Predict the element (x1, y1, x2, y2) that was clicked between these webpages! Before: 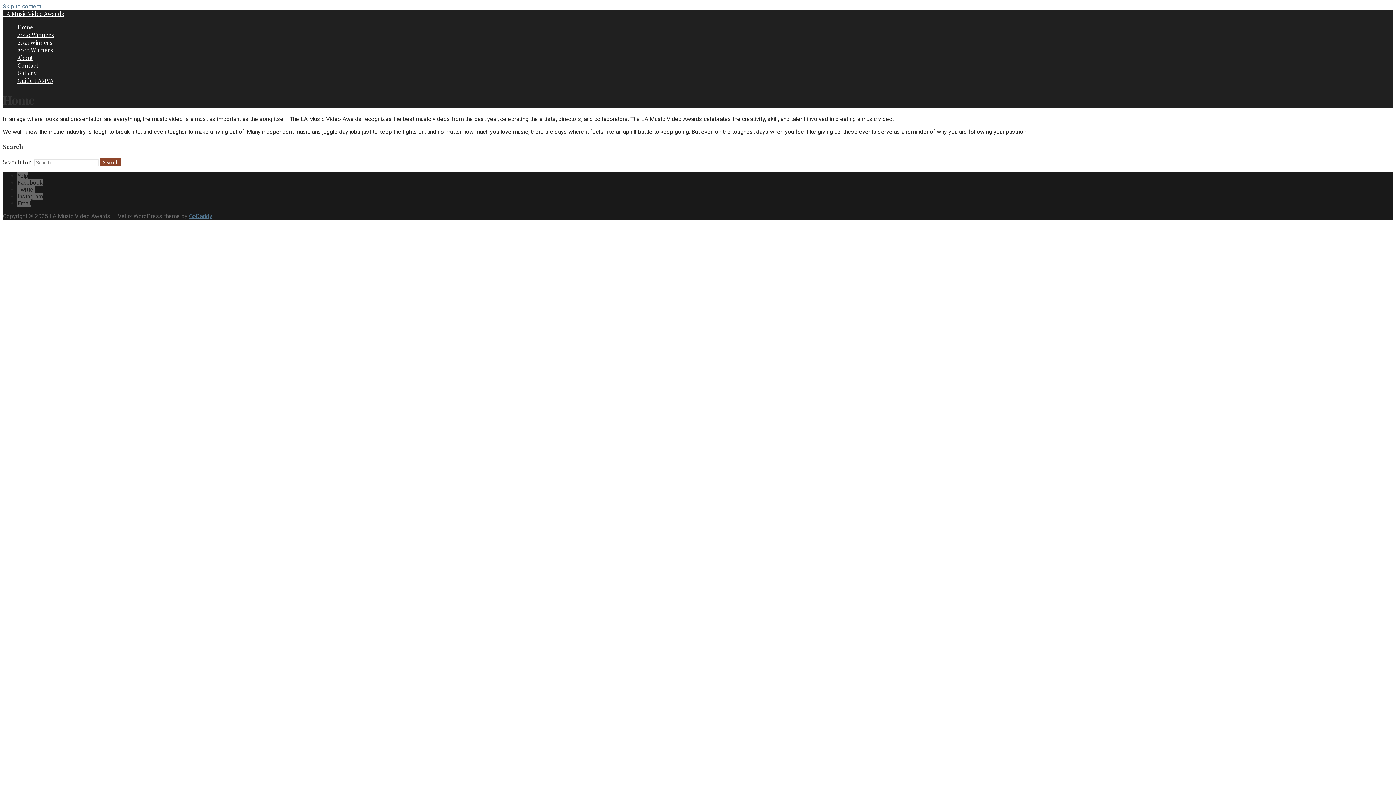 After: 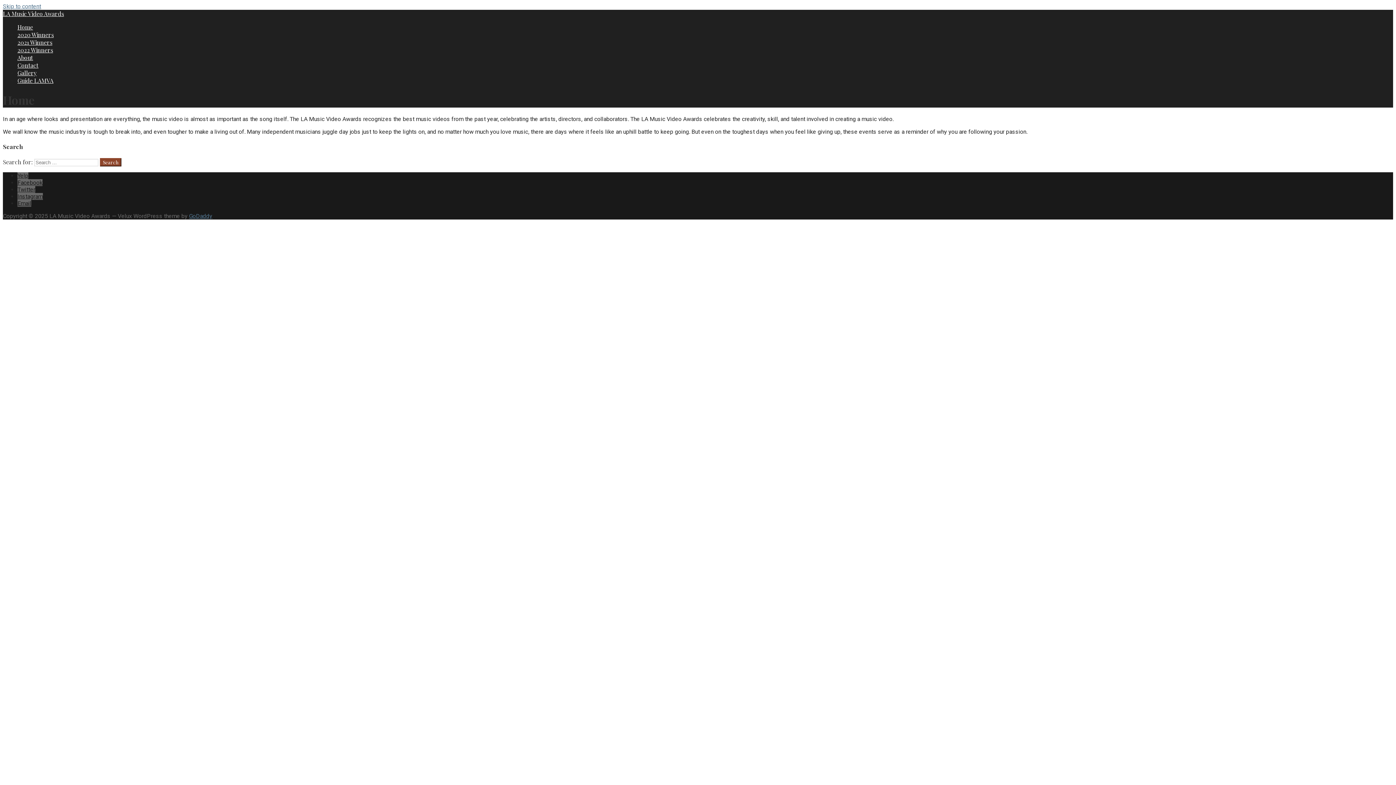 Action: label: 2022 Winners bbox: (17, 46, 53, 53)